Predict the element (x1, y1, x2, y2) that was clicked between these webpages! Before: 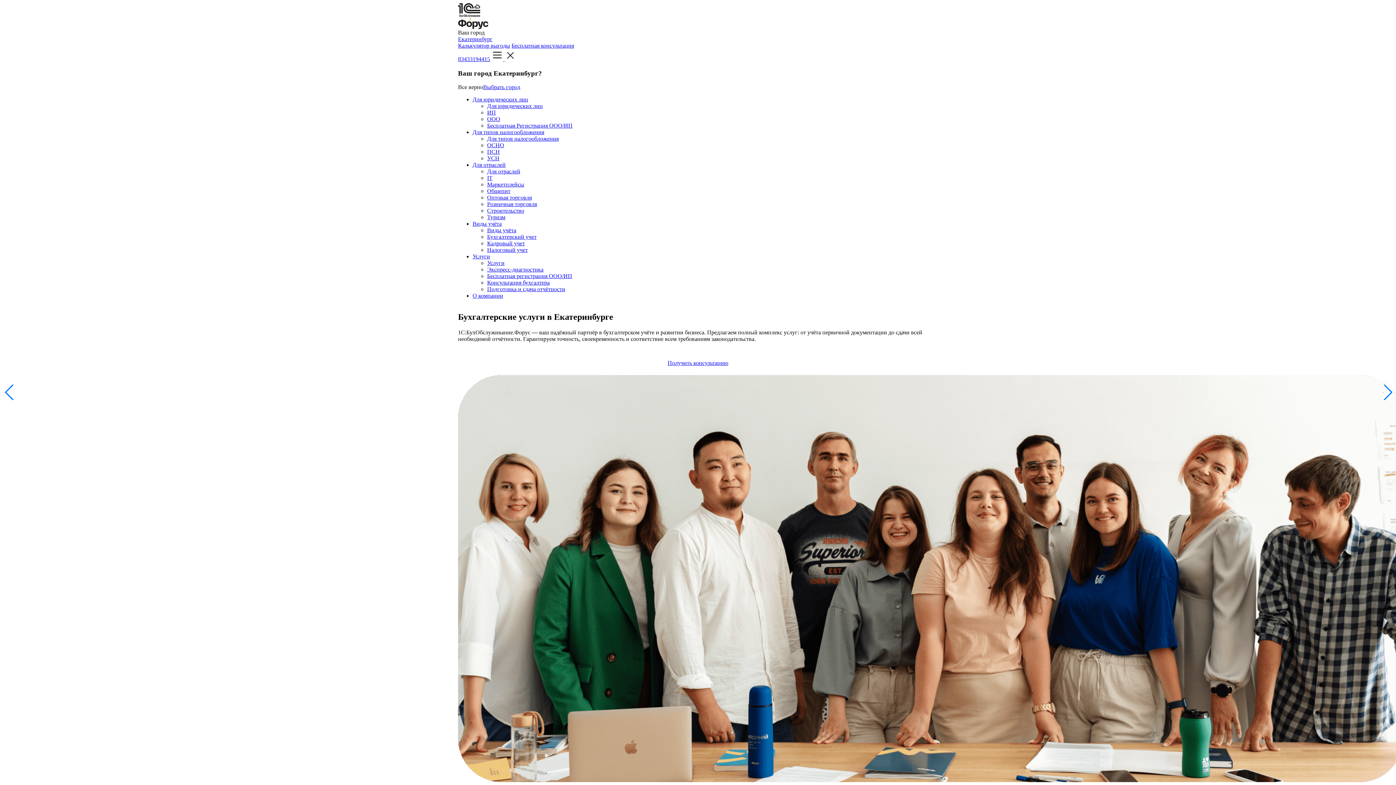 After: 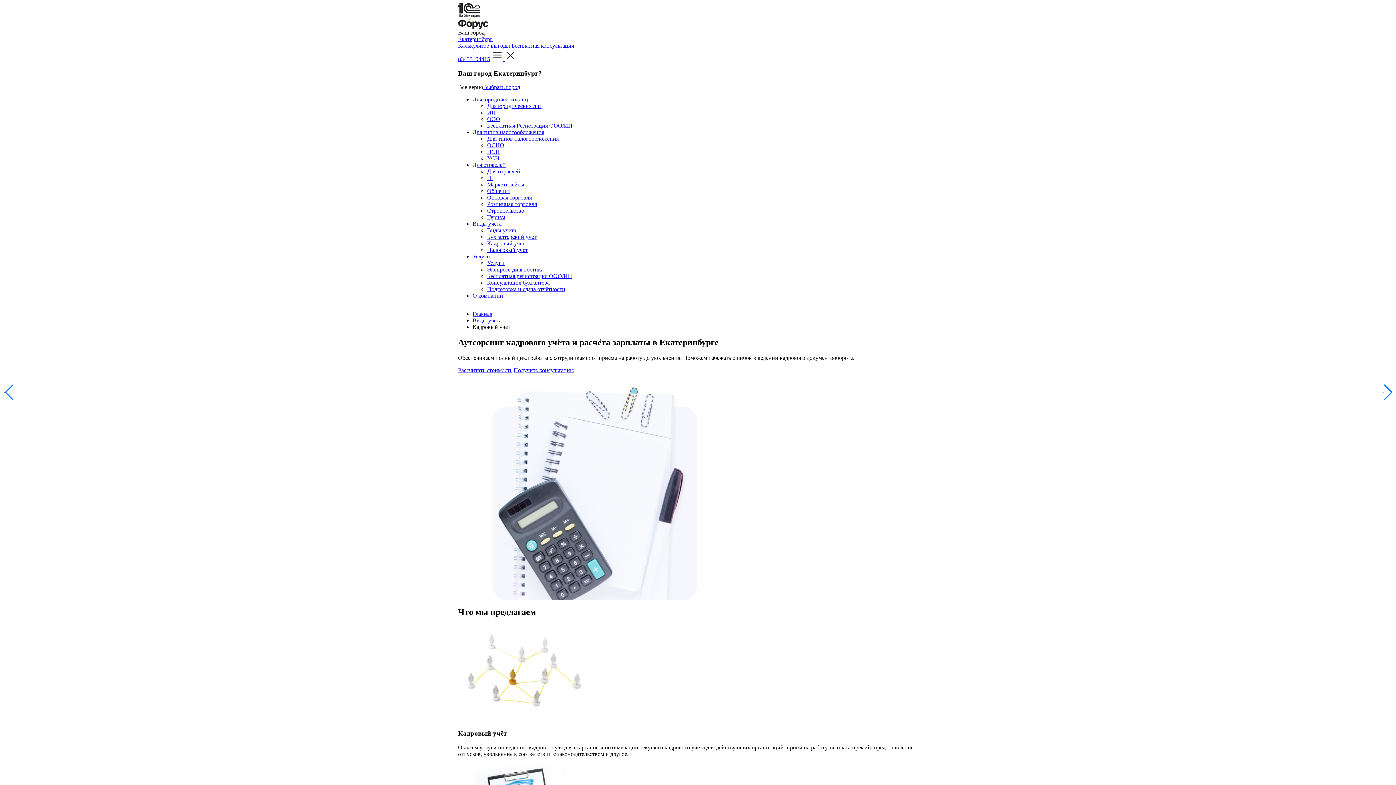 Action: bbox: (487, 240, 525, 246) label: Кадровый учет